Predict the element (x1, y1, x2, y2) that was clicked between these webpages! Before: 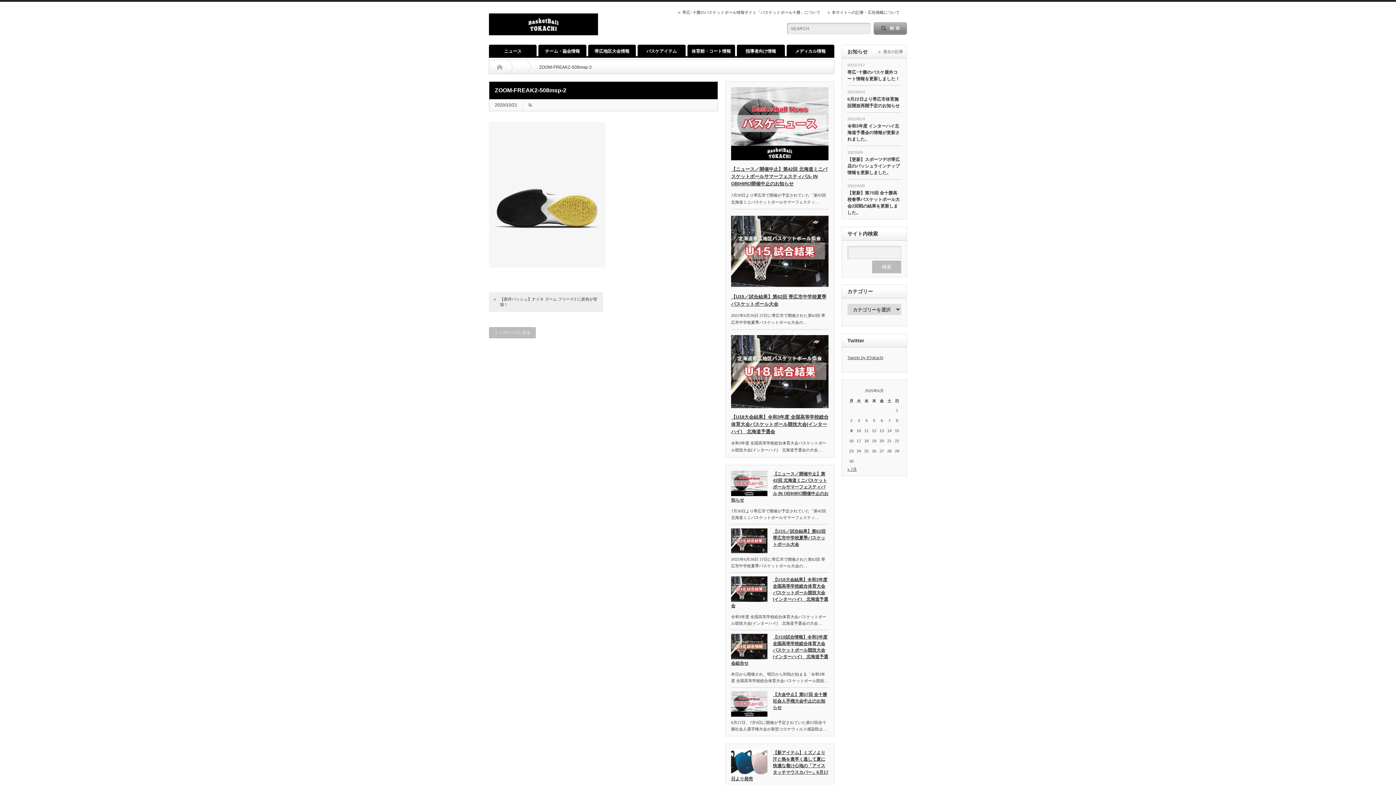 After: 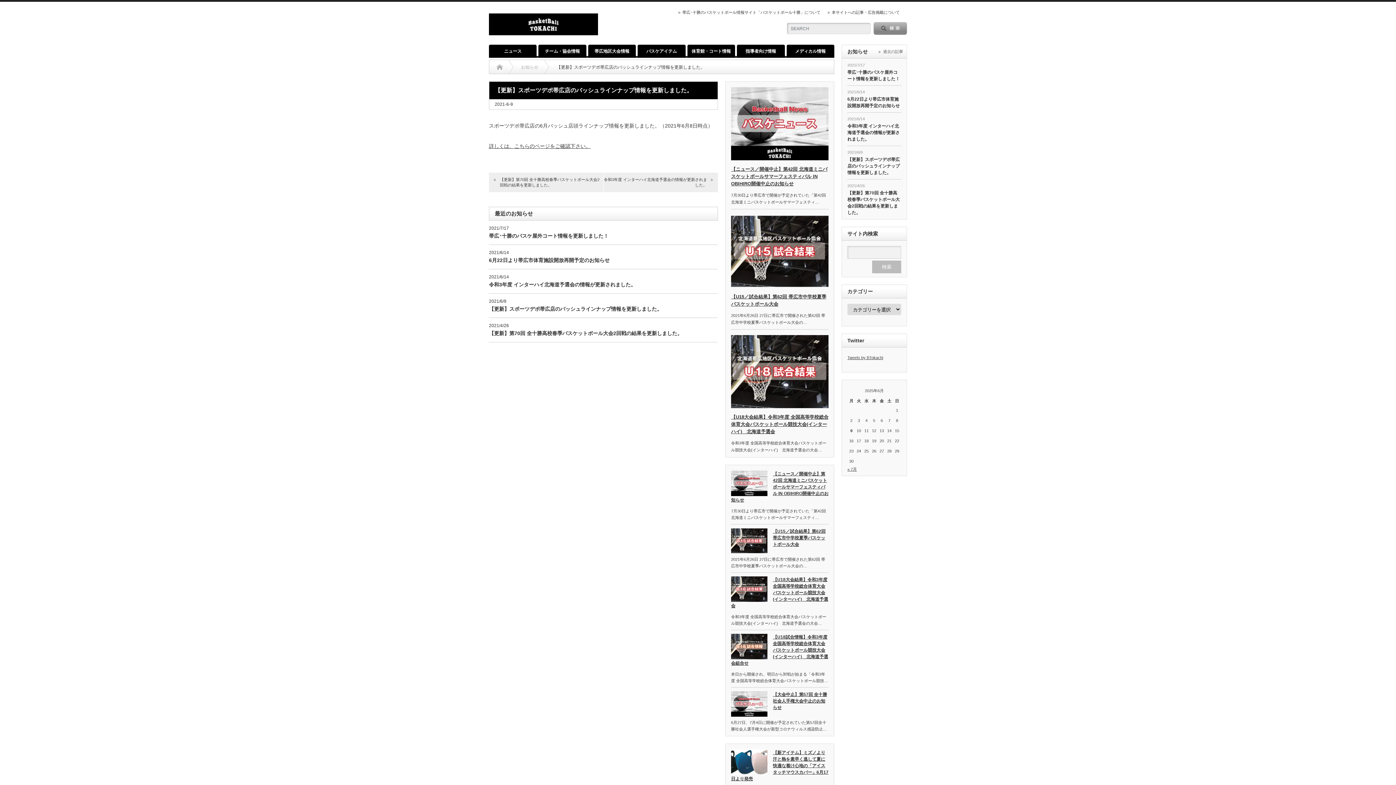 Action: label: 【更新】スポーツデポ帯広店のバッシュラインナップ情報を更新しました。 bbox: (847, 156, 901, 176)